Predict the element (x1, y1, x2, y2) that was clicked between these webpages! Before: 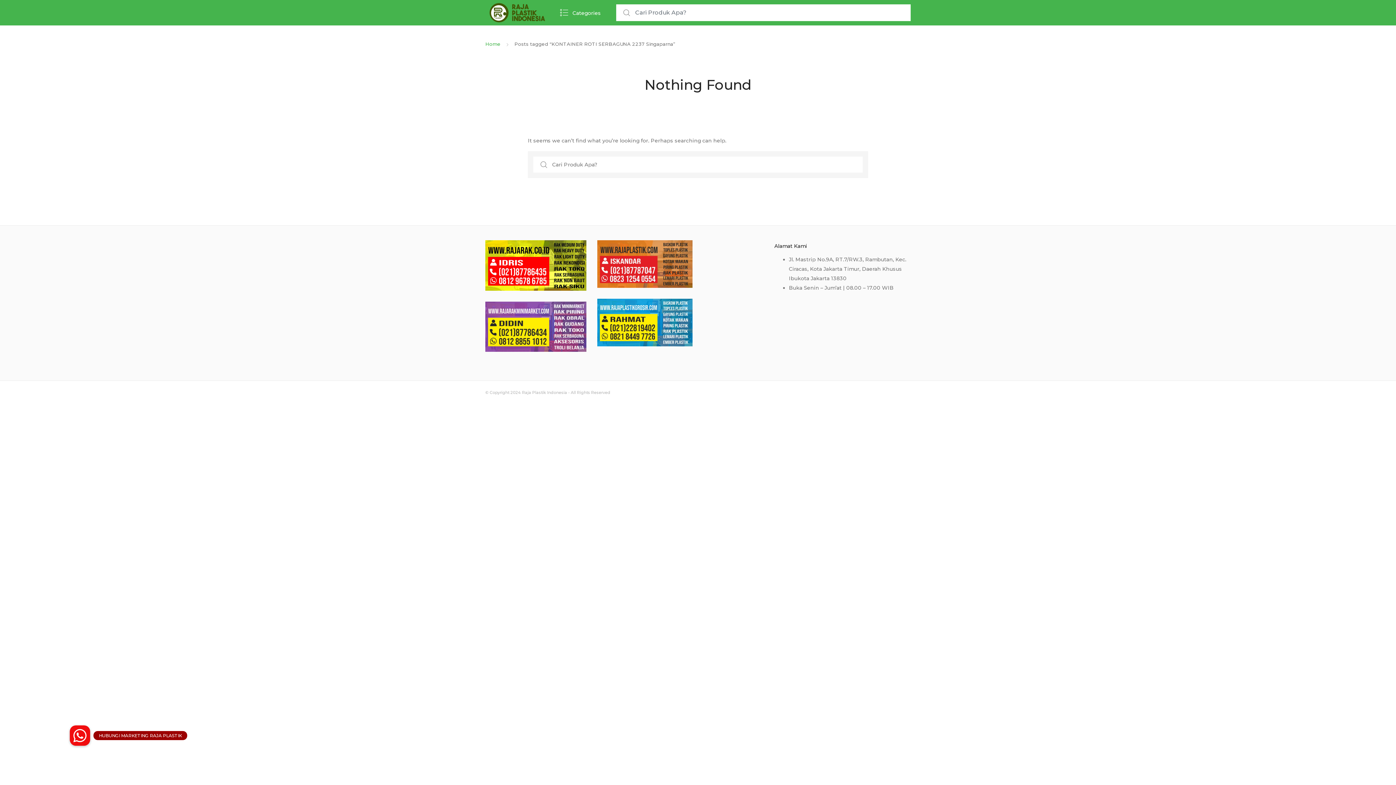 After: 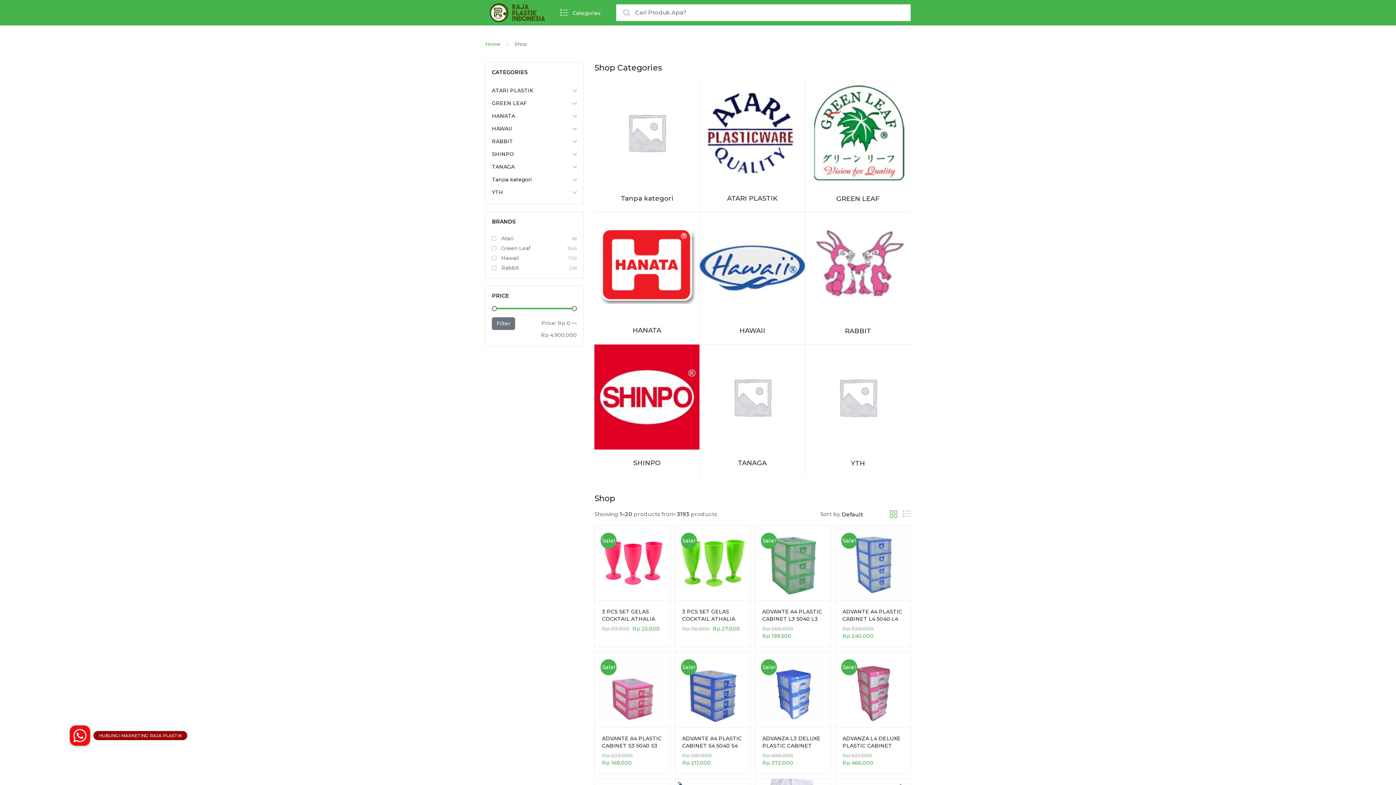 Action: label: Categories bbox: (560, 0, 605, 25)